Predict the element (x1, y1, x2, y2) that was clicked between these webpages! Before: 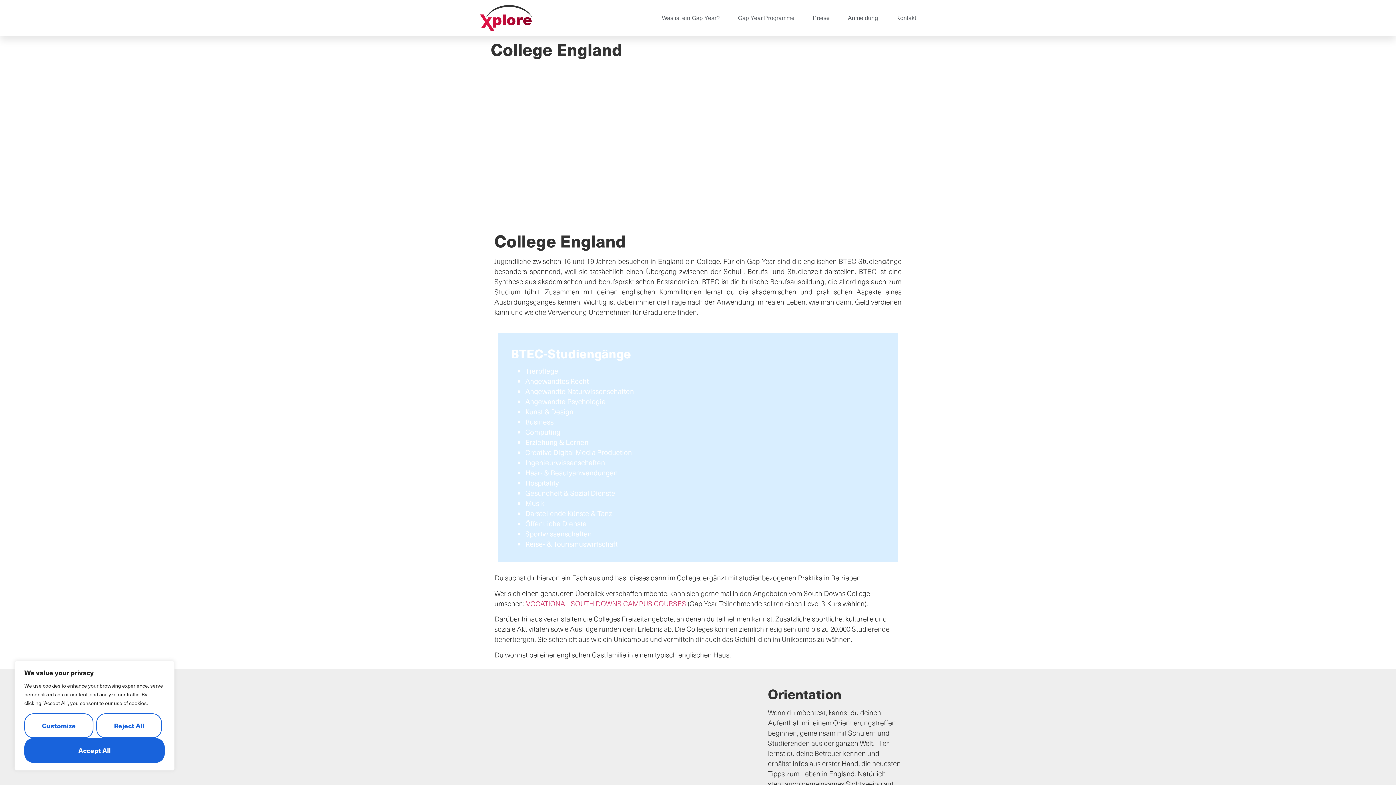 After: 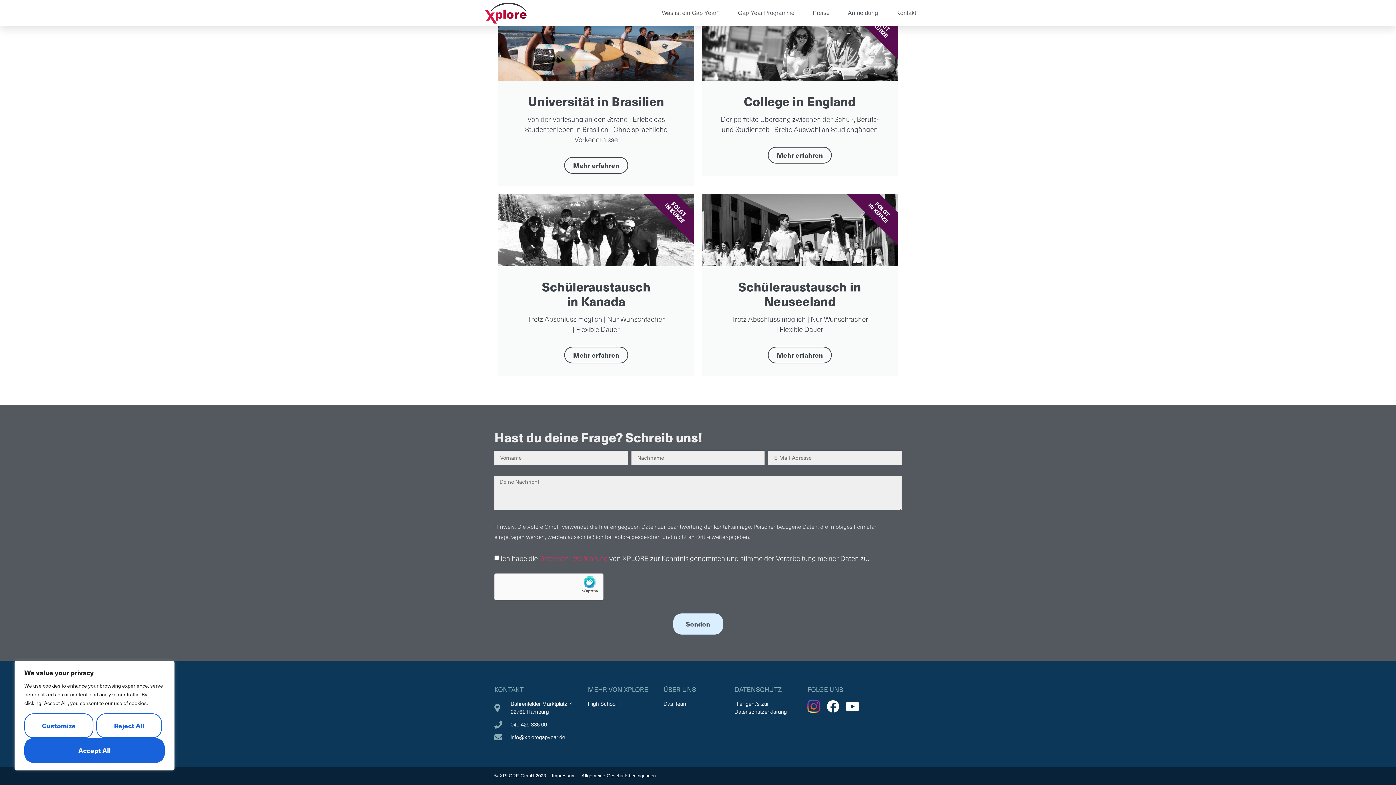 Action: bbox: (896, 14, 916, 21) label: Kontakt